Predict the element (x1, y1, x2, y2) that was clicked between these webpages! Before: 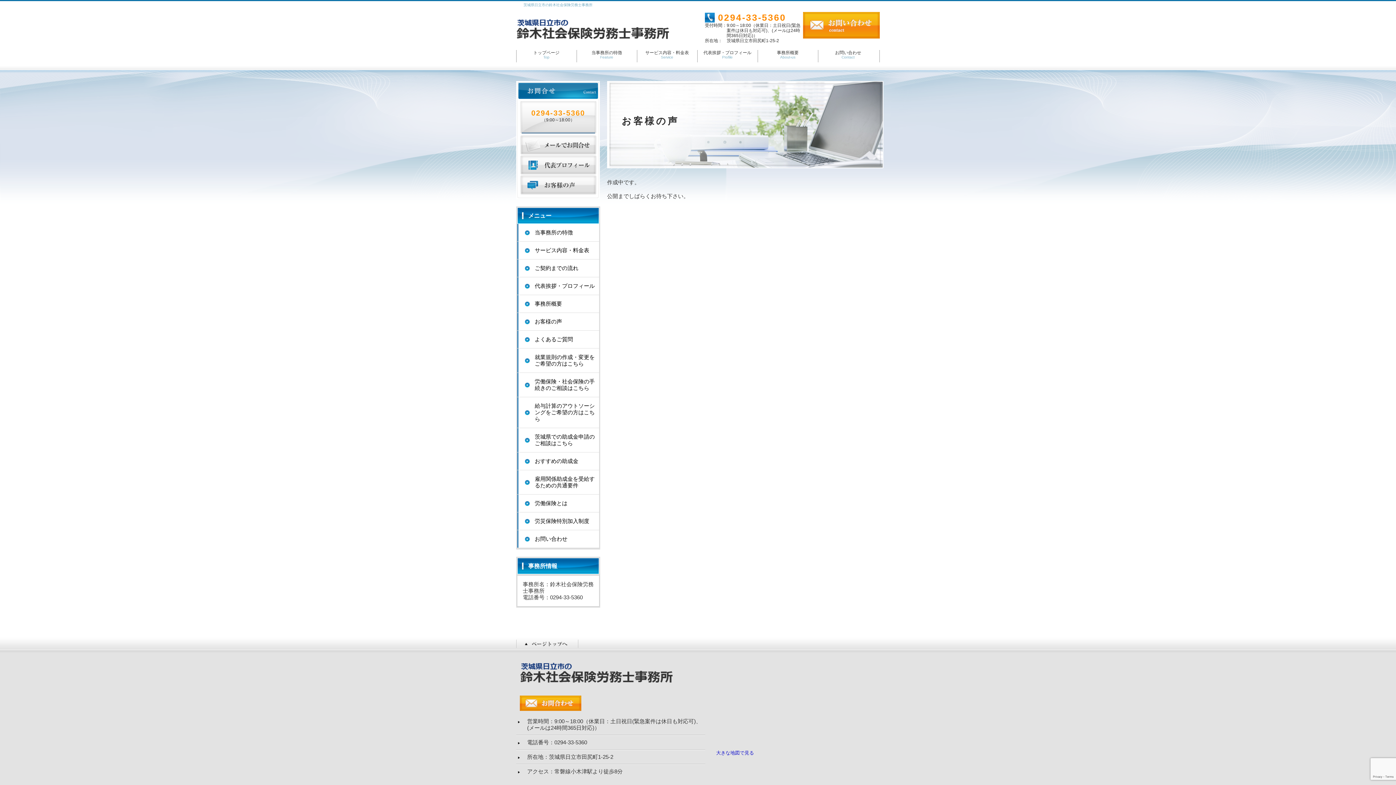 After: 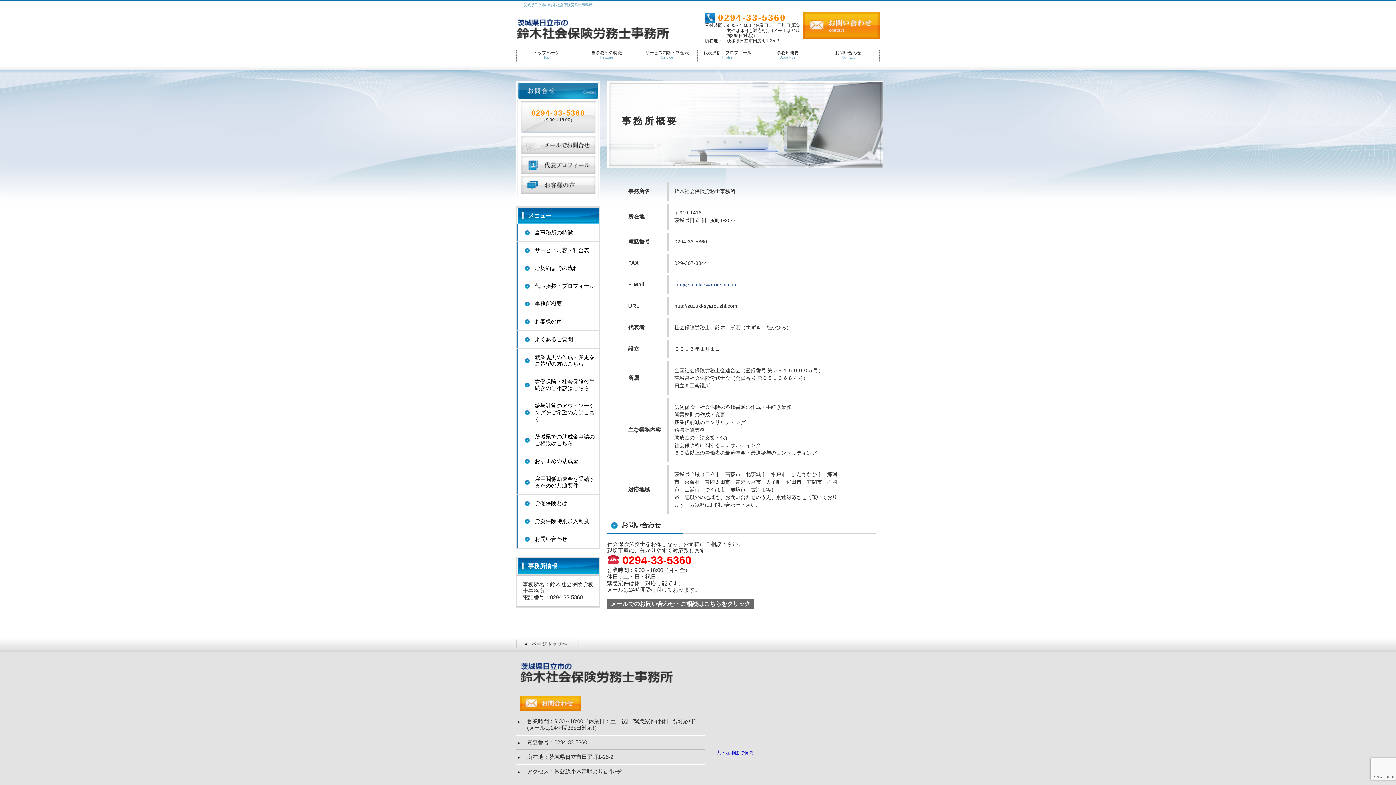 Action: bbox: (534, 300, 562, 306) label: 事務所概要